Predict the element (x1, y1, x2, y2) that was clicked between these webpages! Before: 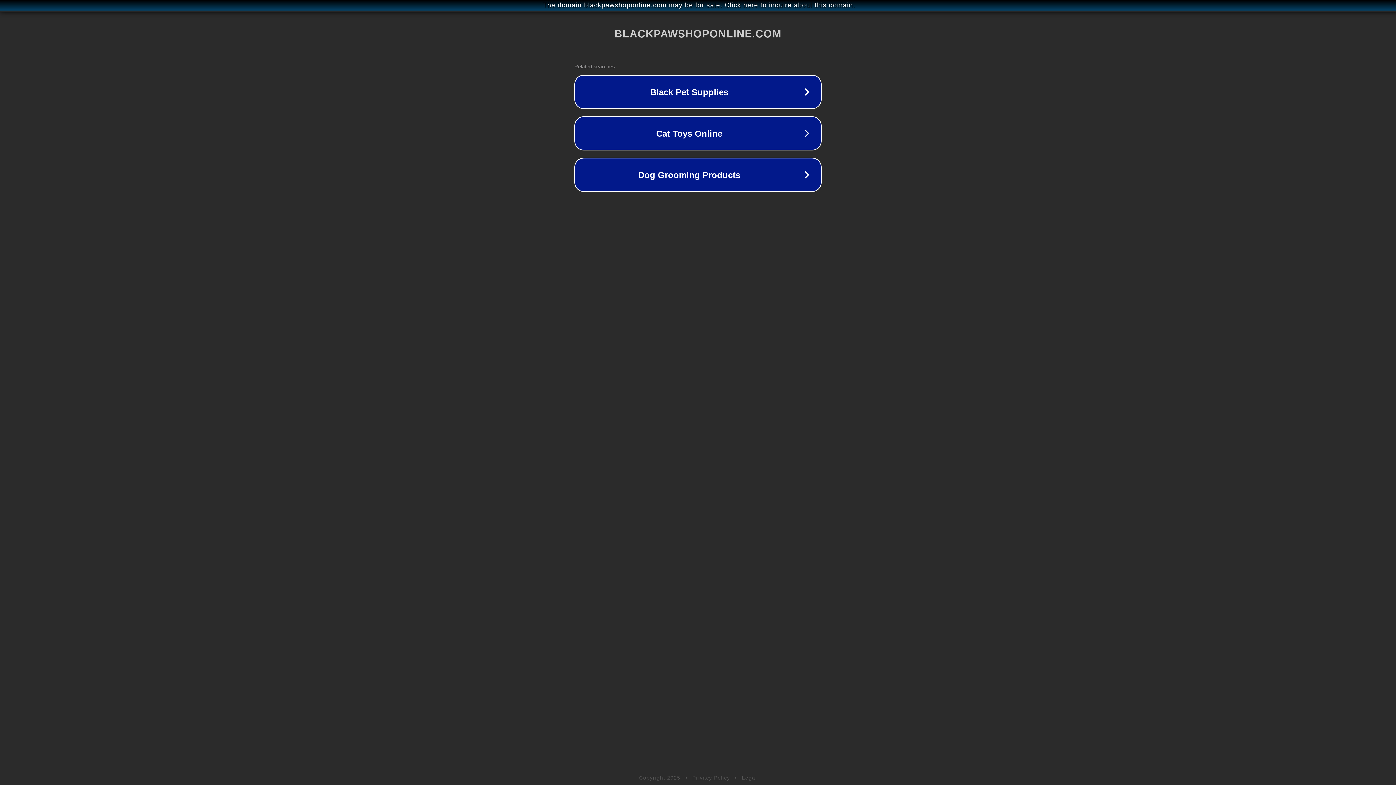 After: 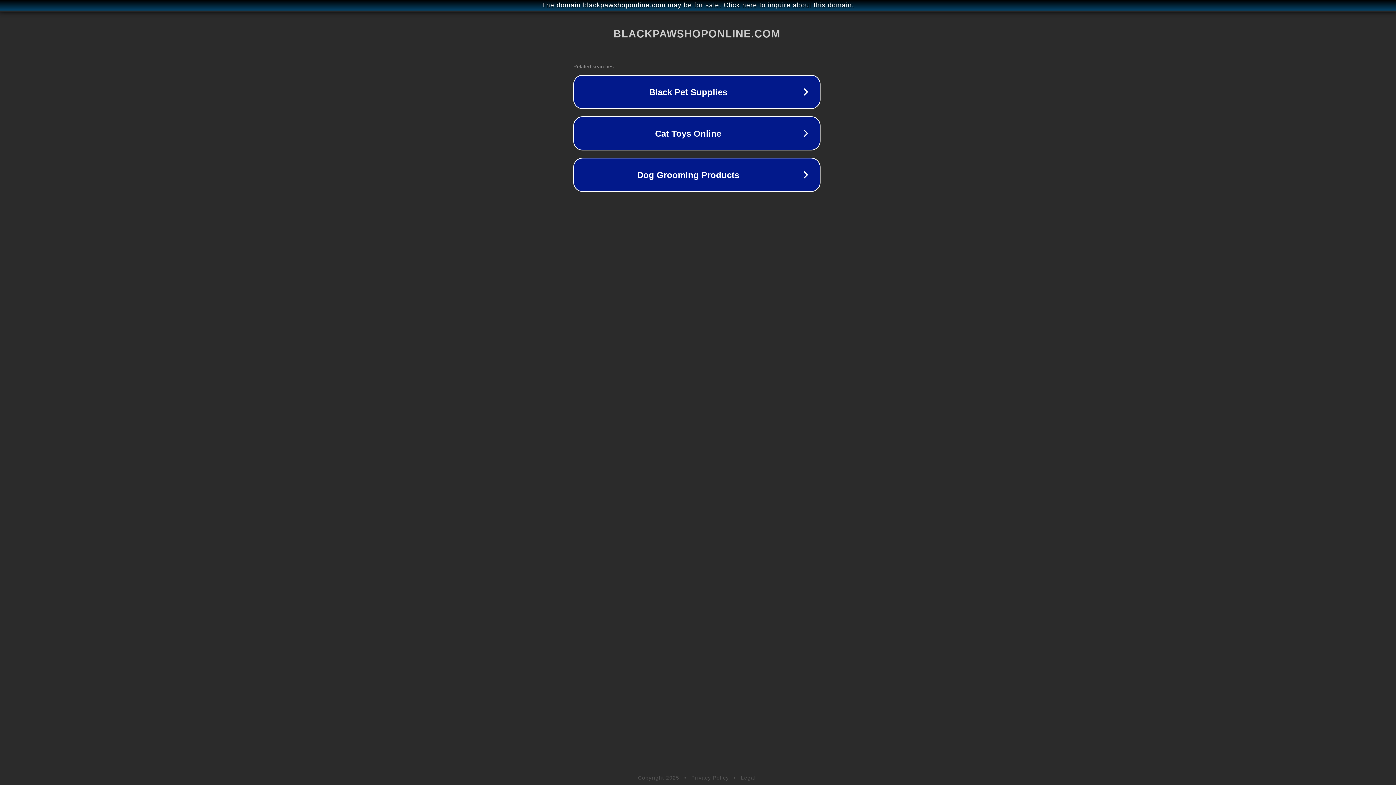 Action: bbox: (1, 1, 1397, 9) label: The domain blackpawshoponline.com may be for sale. Click here to inquire about this domain.